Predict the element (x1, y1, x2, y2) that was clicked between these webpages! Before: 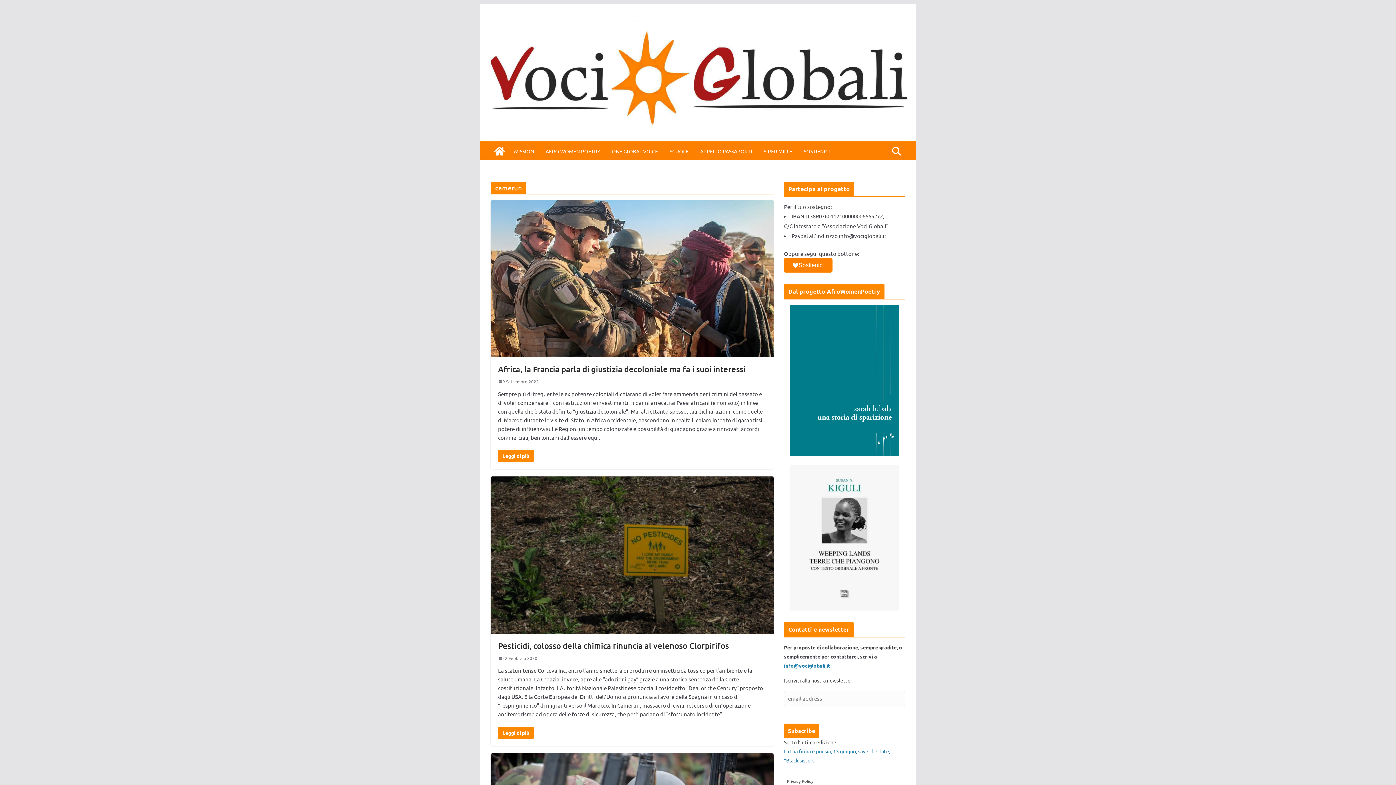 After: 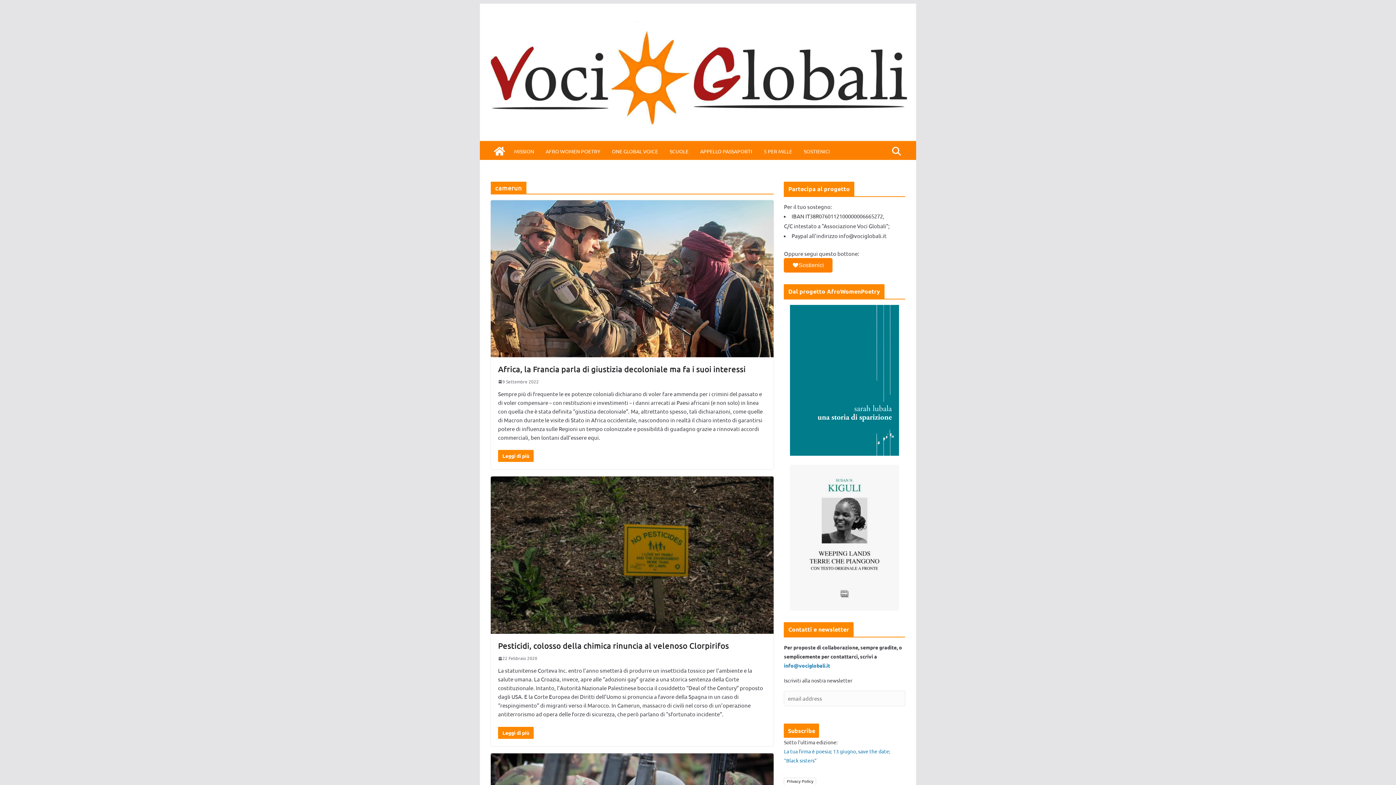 Action: label: Sostienici bbox: (784, 258, 832, 272)